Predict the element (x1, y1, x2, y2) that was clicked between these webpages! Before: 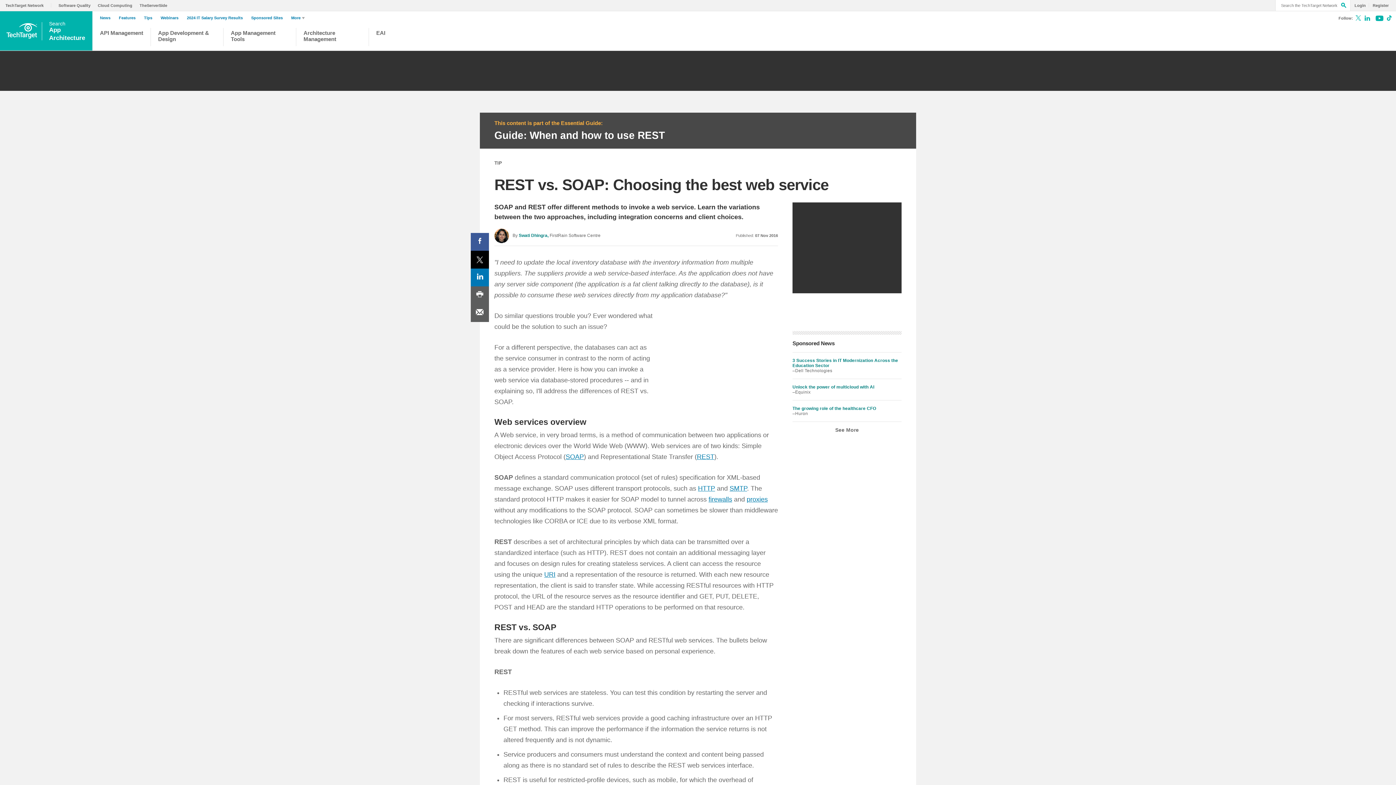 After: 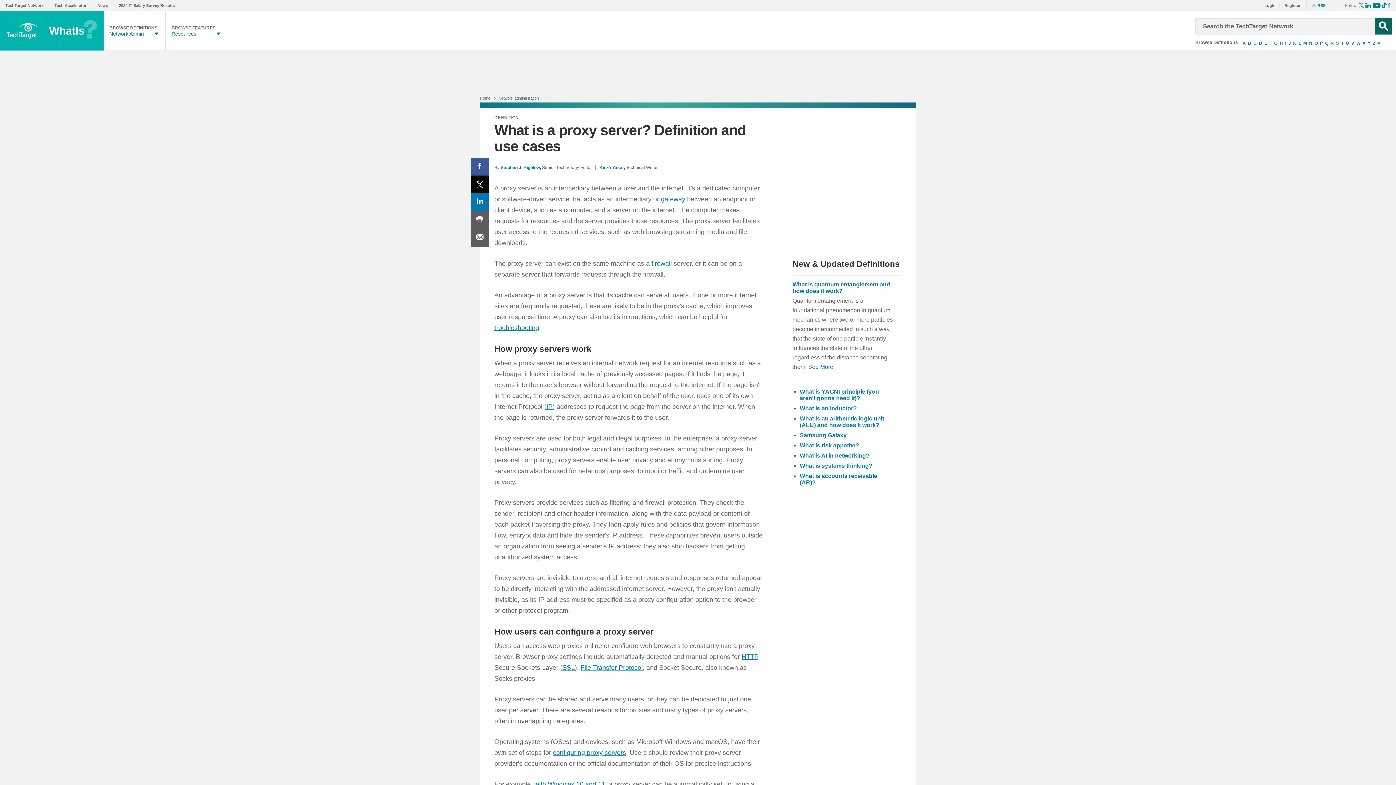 Action: label: proxies bbox: (746, 496, 768, 503)